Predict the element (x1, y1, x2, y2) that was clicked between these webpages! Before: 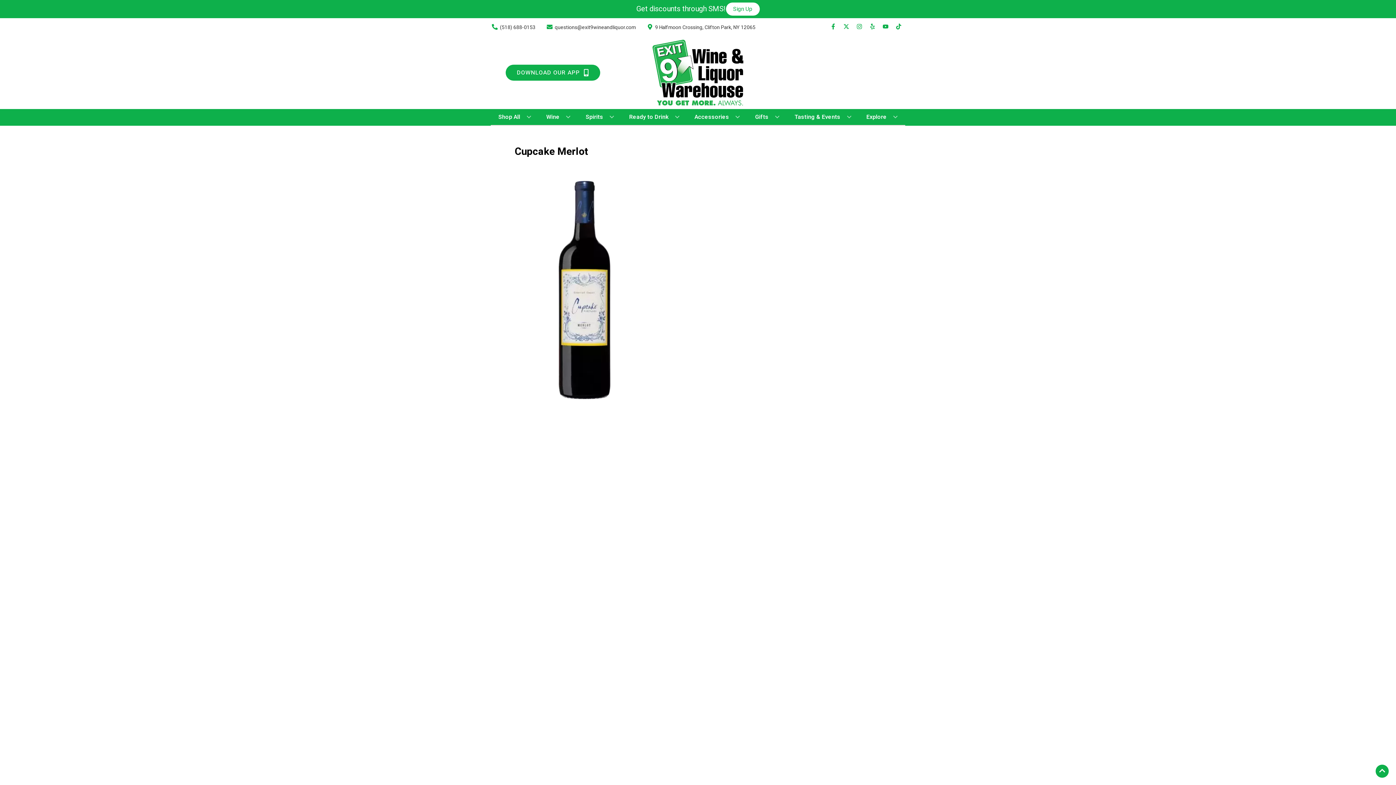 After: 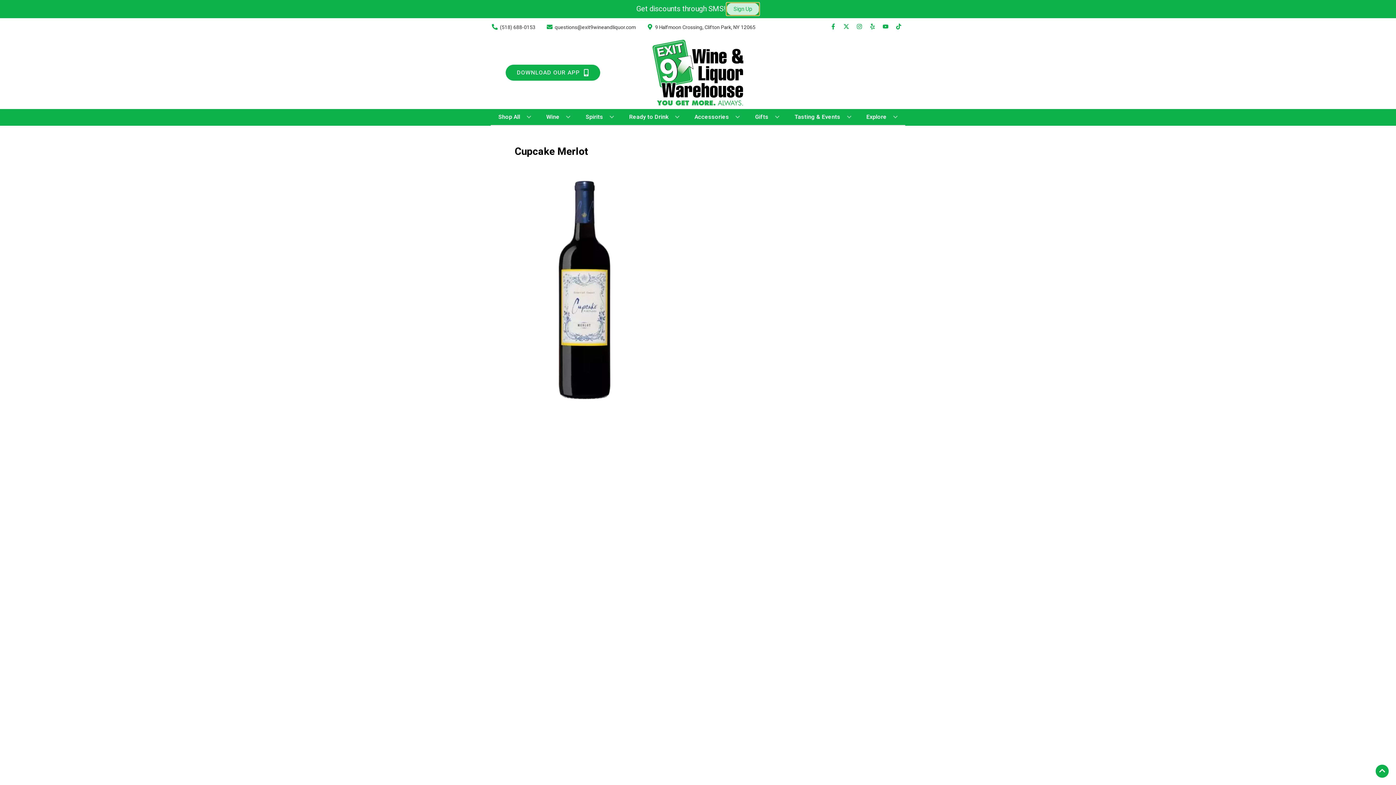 Action: label: Sign Up bbox: (726, 2, 759, 15)